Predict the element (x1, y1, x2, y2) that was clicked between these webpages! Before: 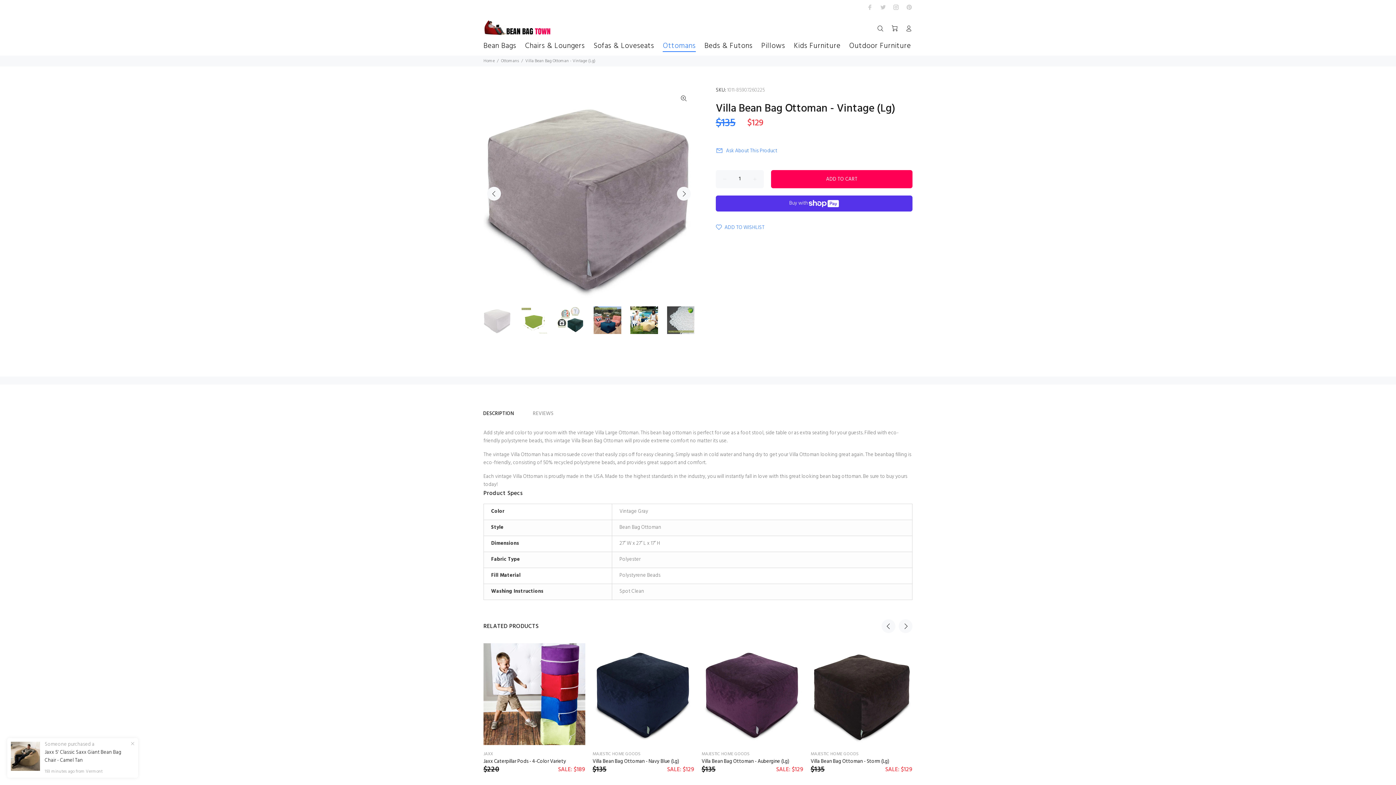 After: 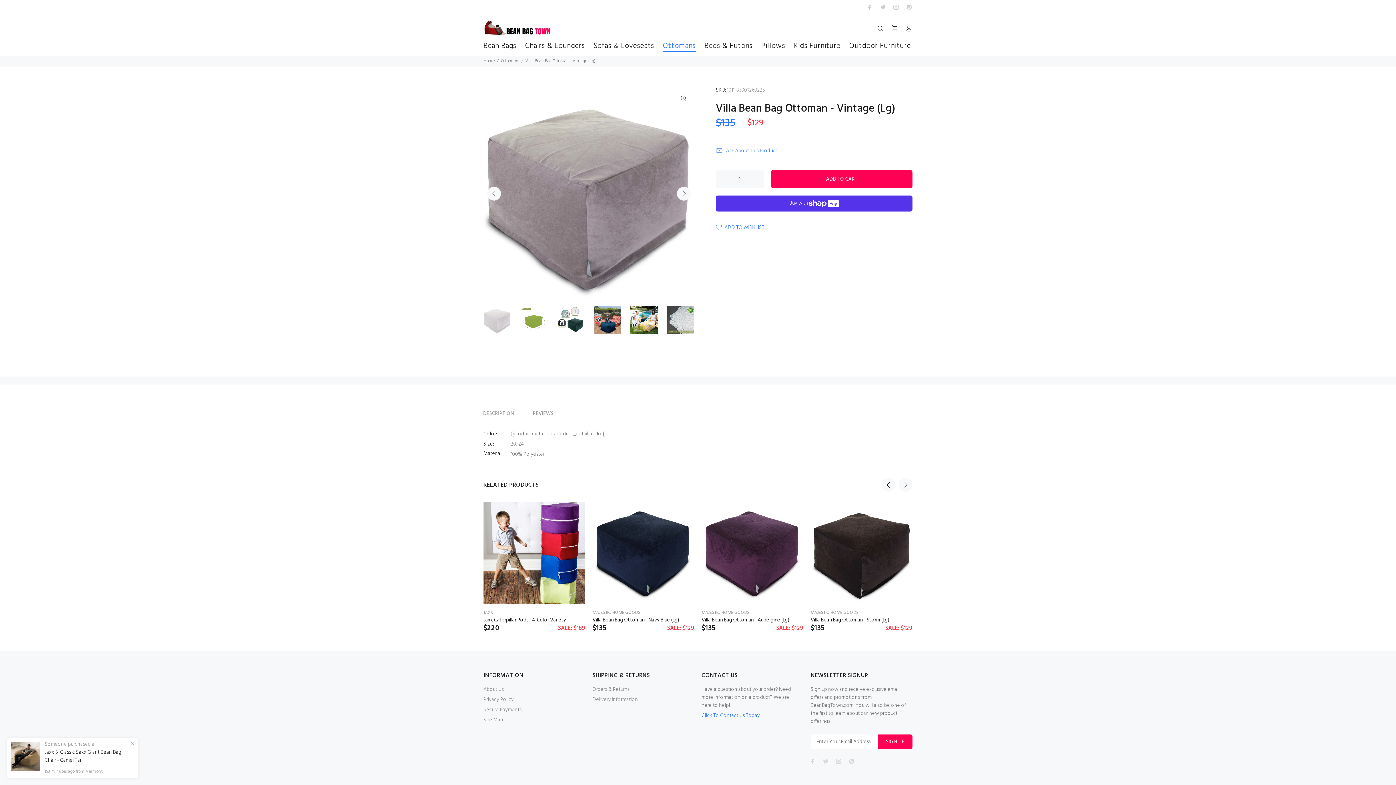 Action: bbox: (518, 409, 528, 412)